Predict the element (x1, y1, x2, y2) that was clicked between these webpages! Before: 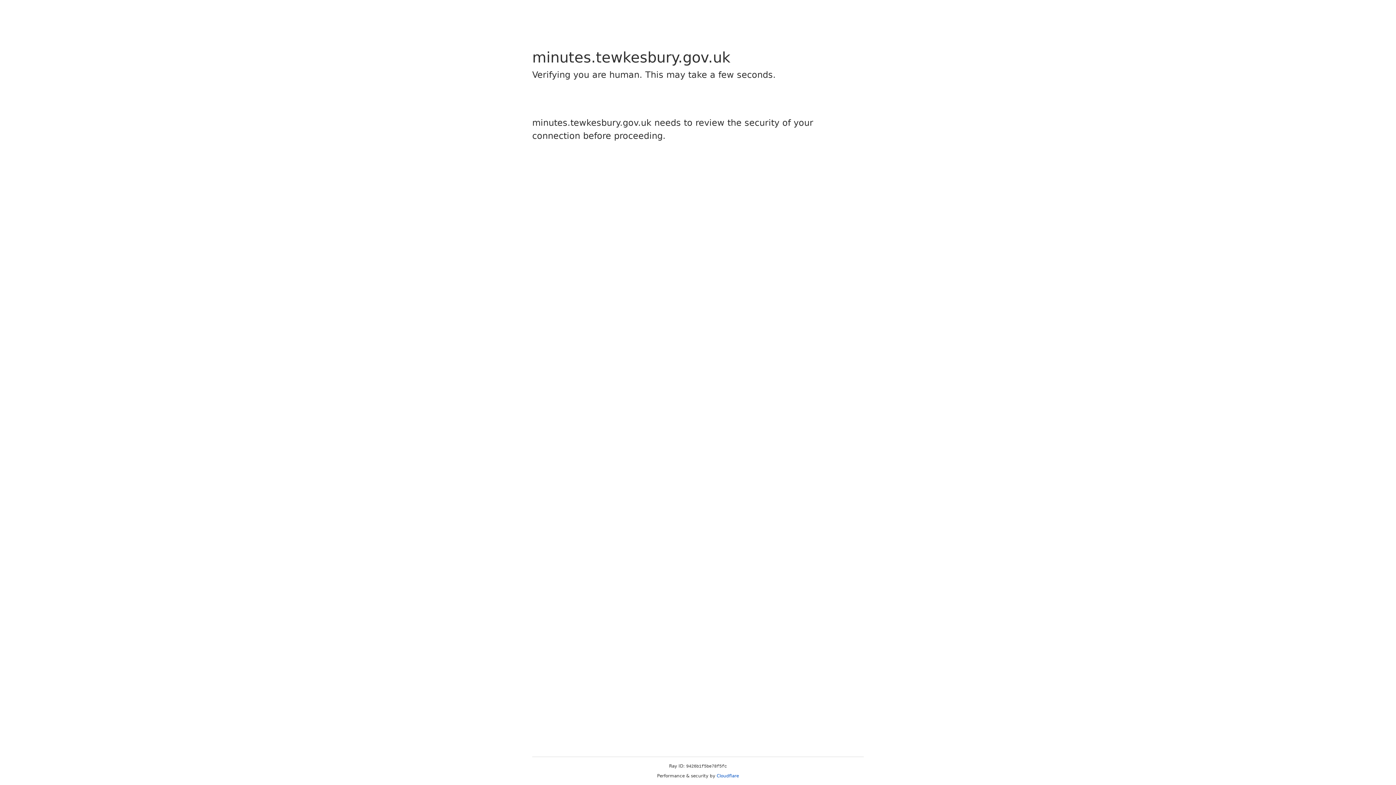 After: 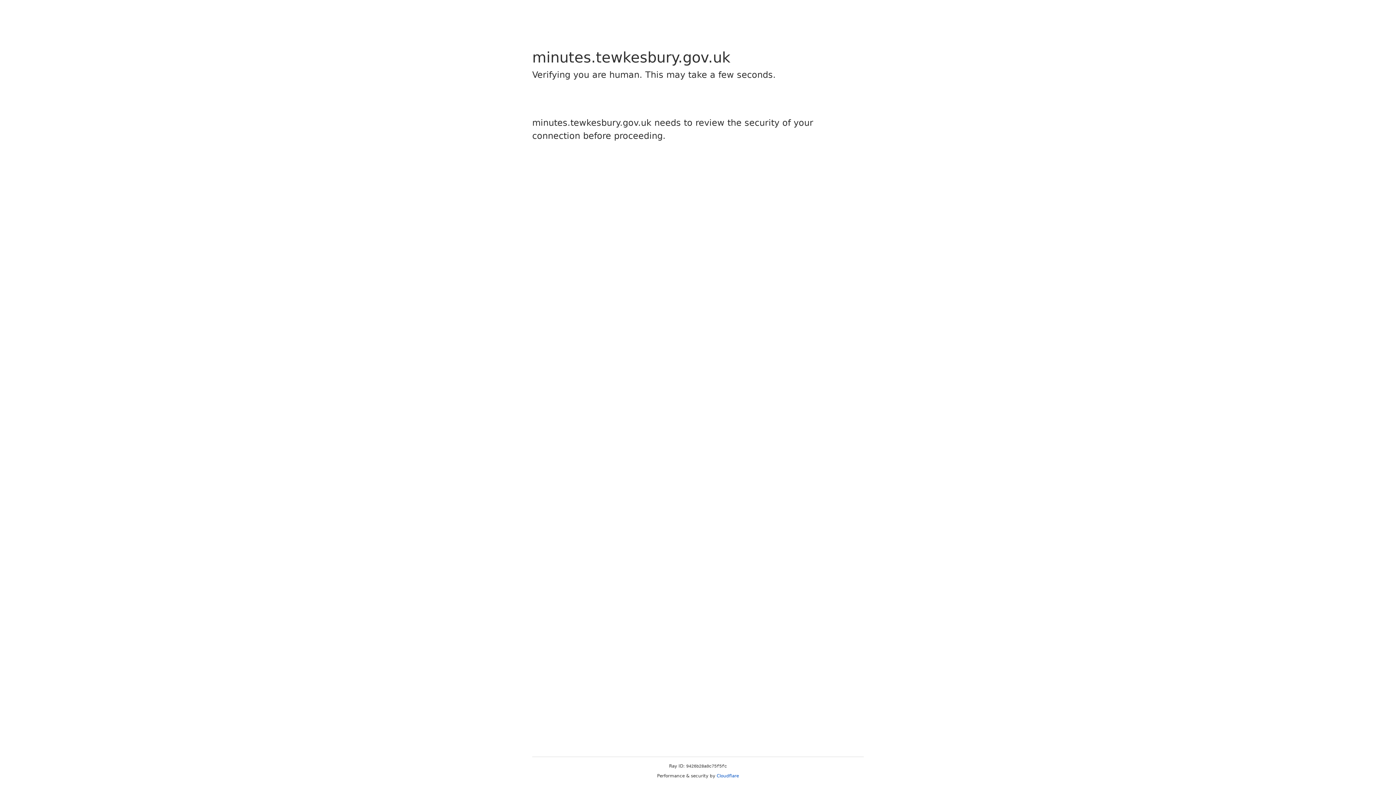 Action: bbox: (716, 773, 739, 778) label: Cloudflare